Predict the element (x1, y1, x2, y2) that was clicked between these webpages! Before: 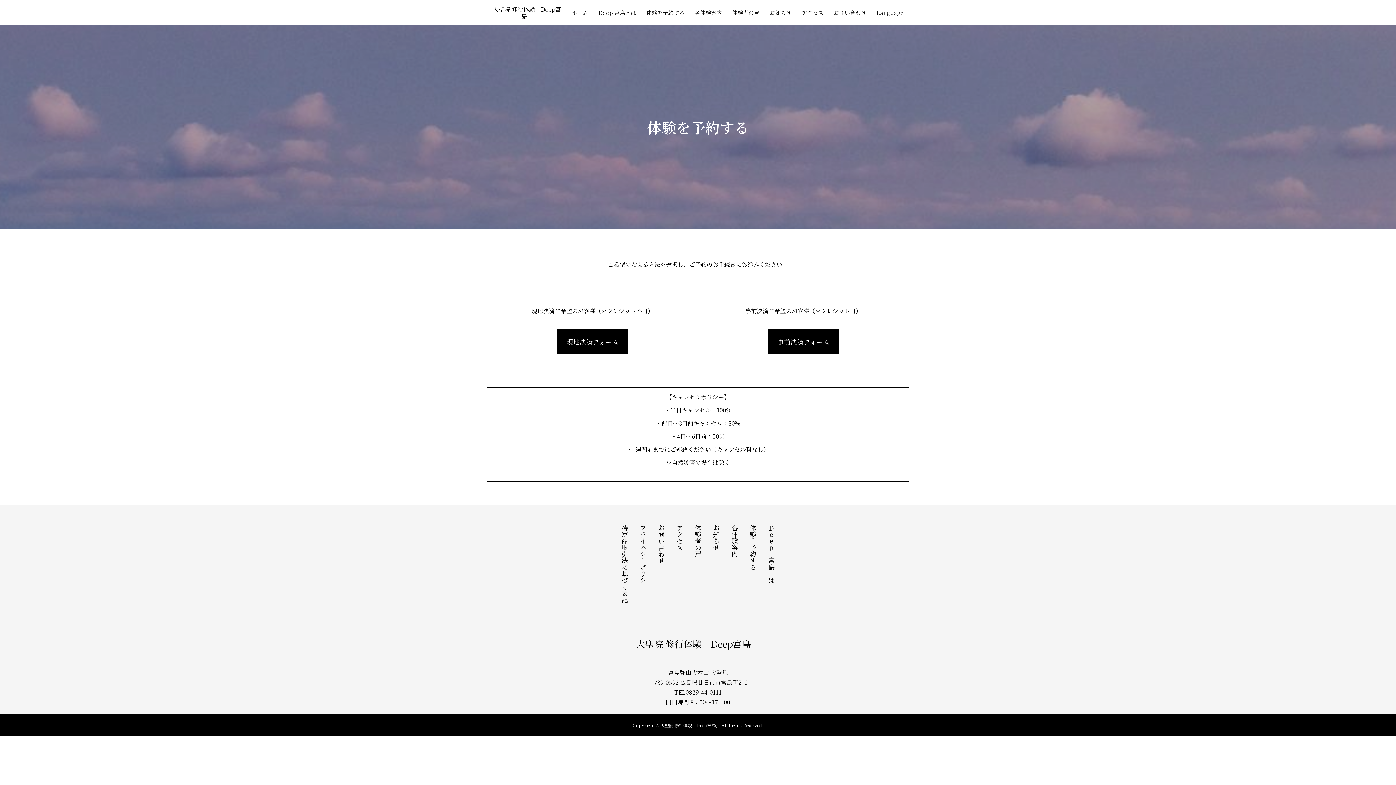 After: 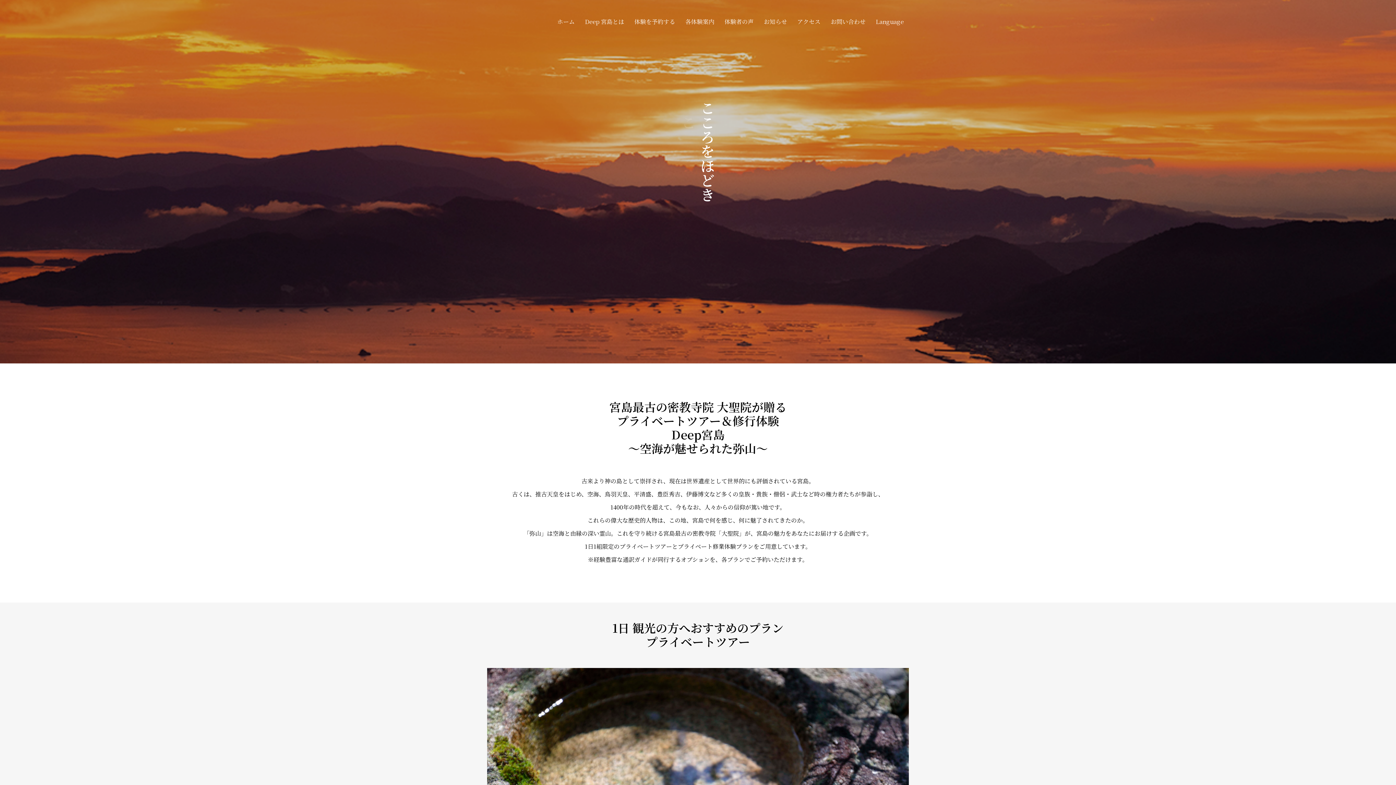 Action: bbox: (566, 0, 593, 25) label: ホーム